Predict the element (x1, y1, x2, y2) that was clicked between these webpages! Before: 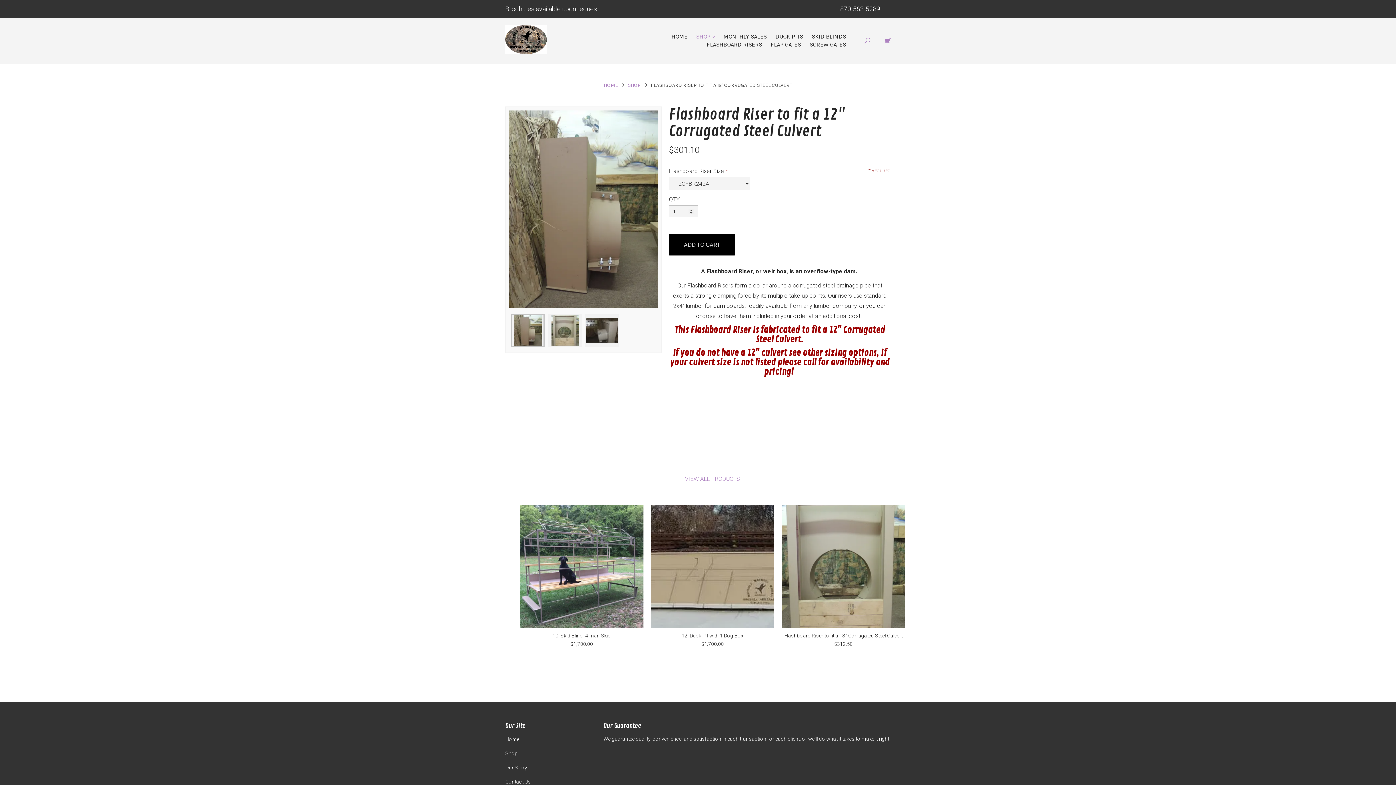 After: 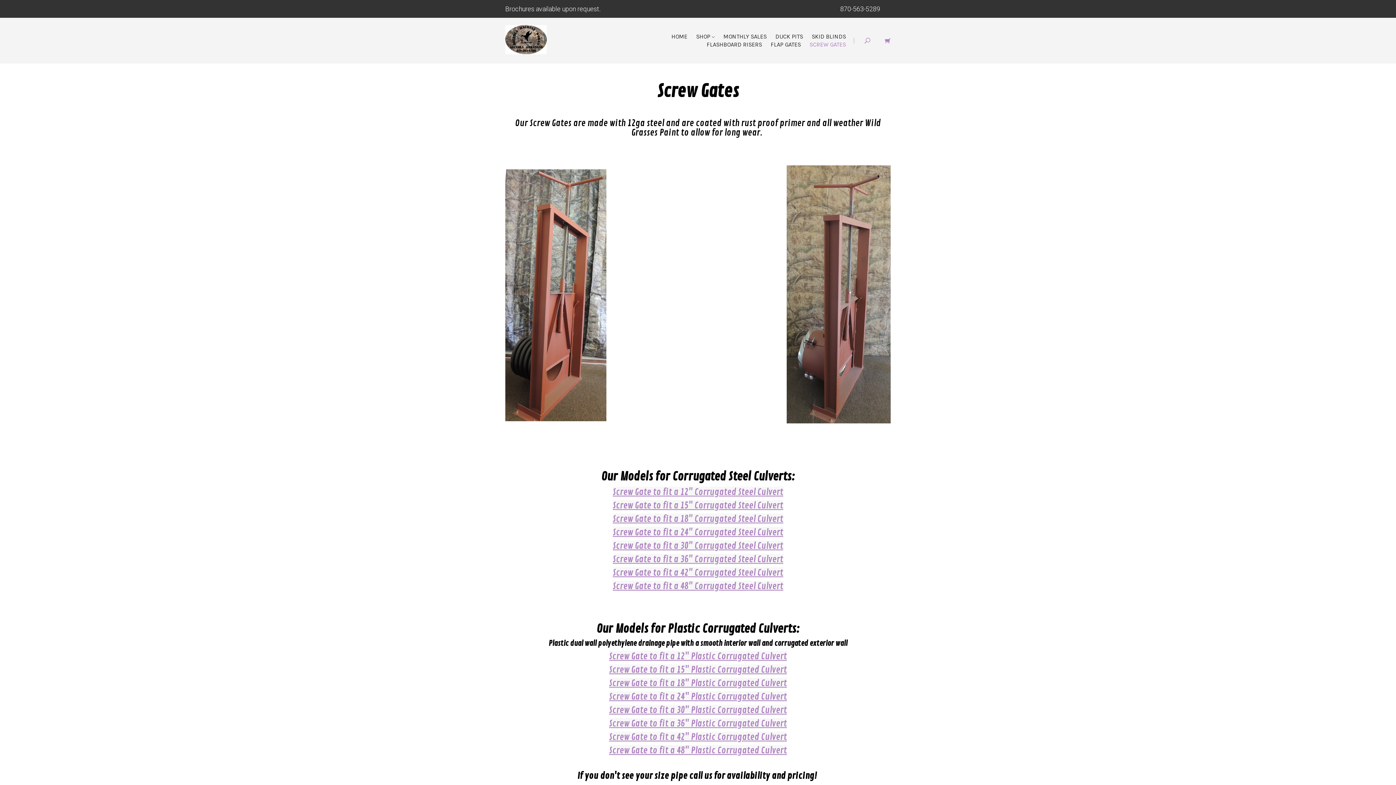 Action: bbox: (806, 41, 849, 48) label: SCREW GATES